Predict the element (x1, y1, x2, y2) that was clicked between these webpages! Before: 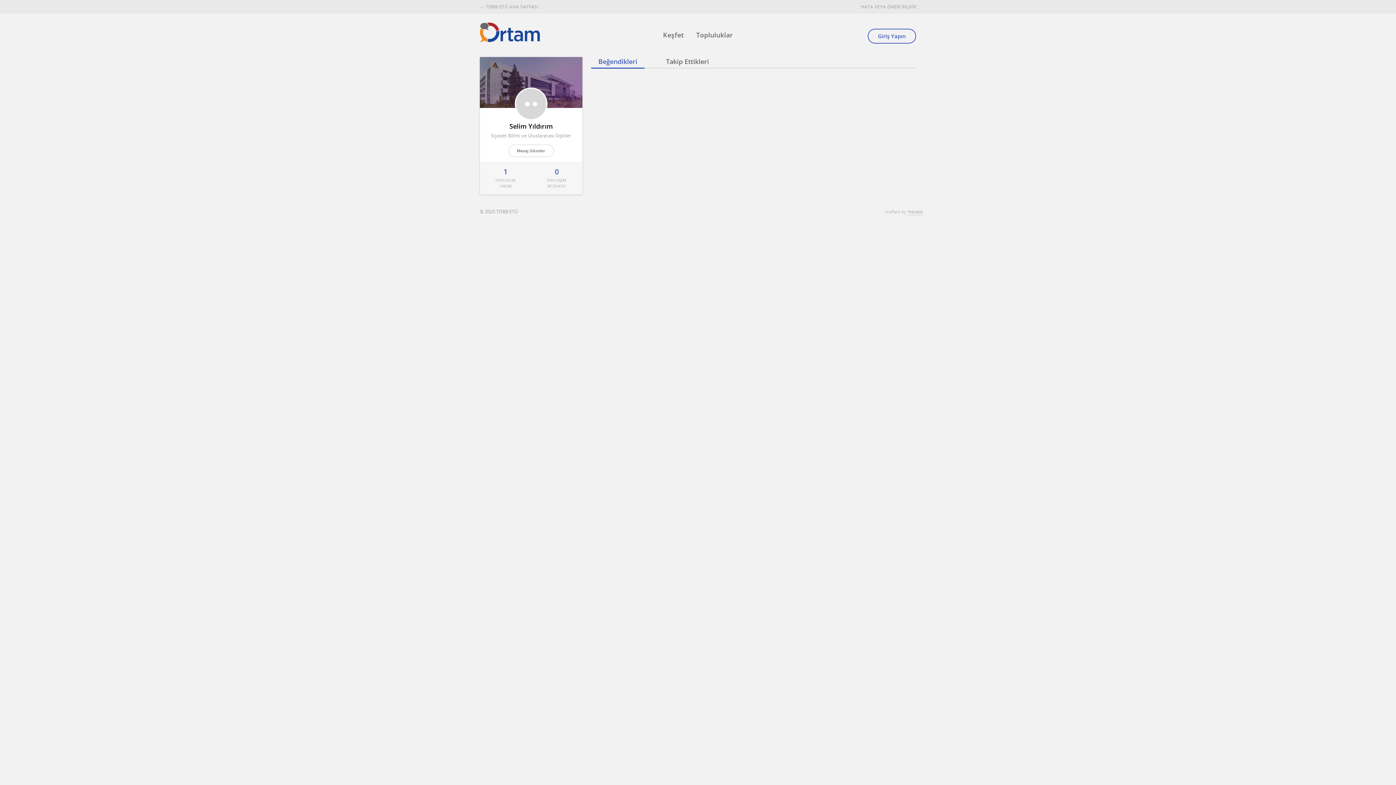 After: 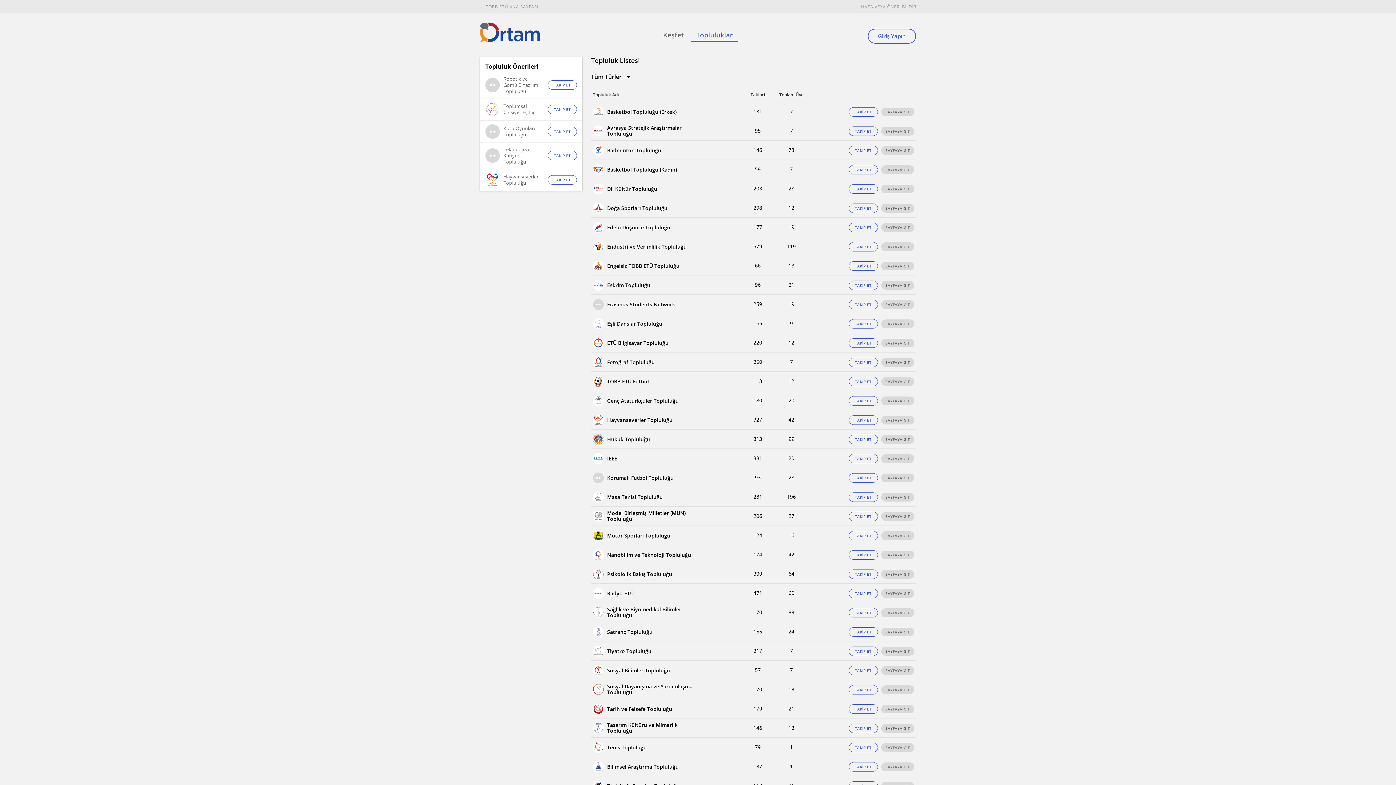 Action: label: Topluluklar bbox: (696, 22, 733, 47)